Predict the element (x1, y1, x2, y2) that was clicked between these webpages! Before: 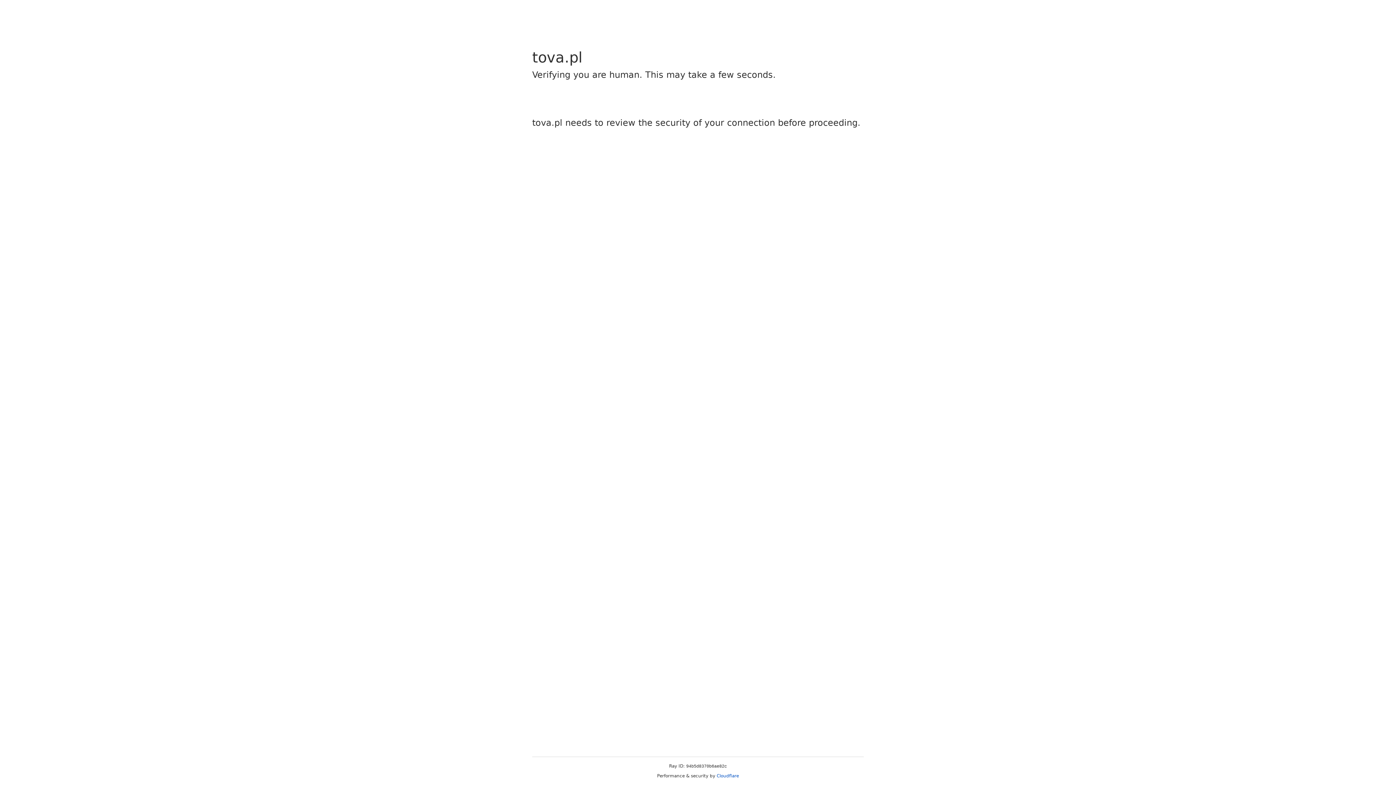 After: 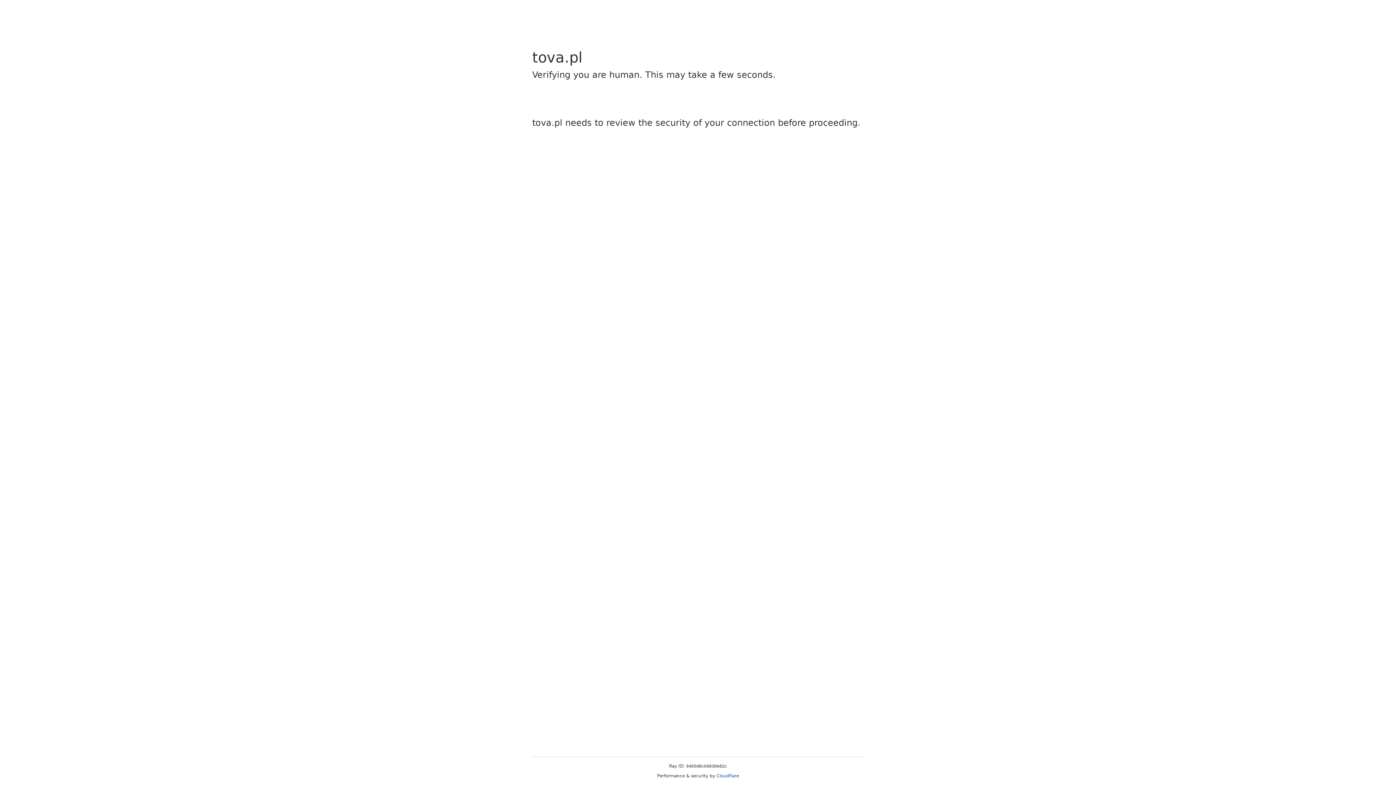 Action: bbox: (716, 773, 739, 778) label: Cloudflare